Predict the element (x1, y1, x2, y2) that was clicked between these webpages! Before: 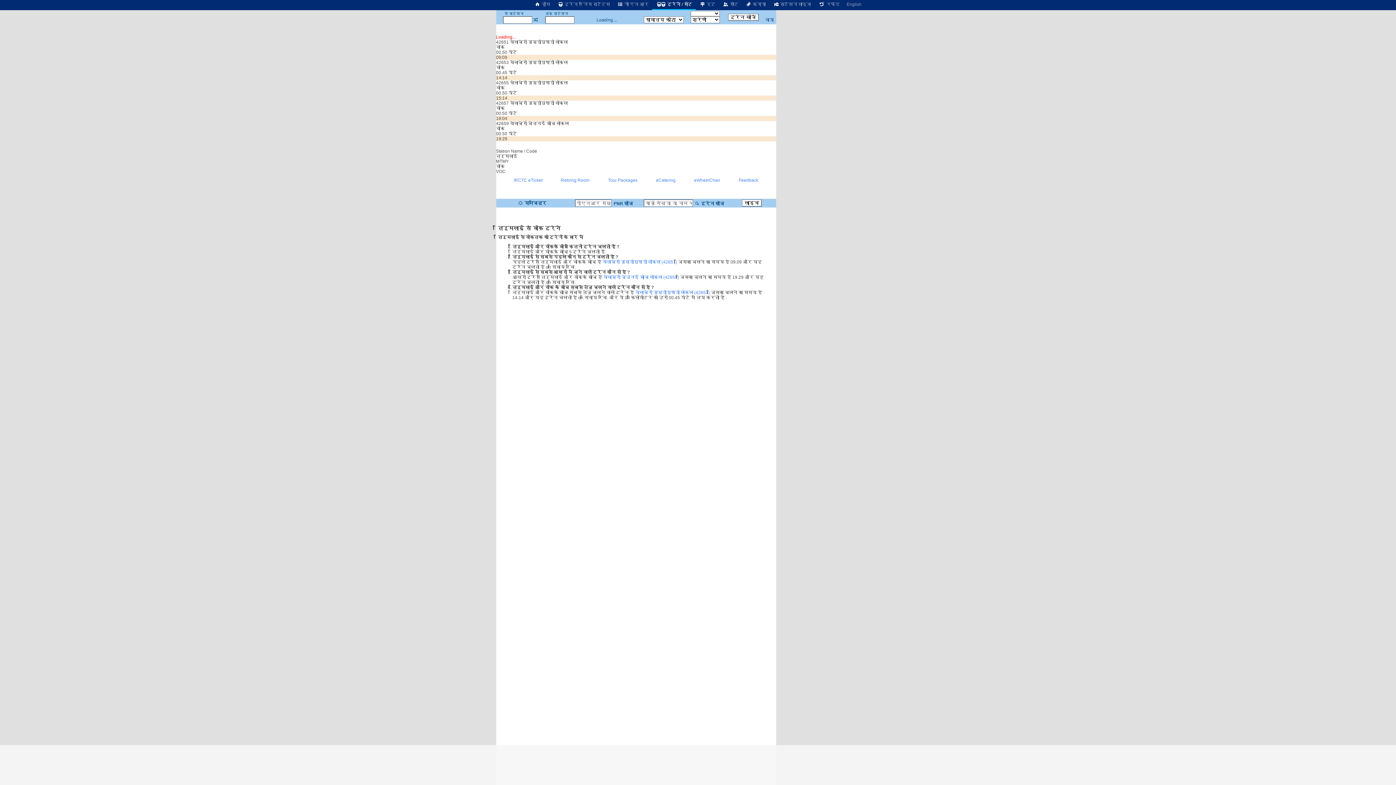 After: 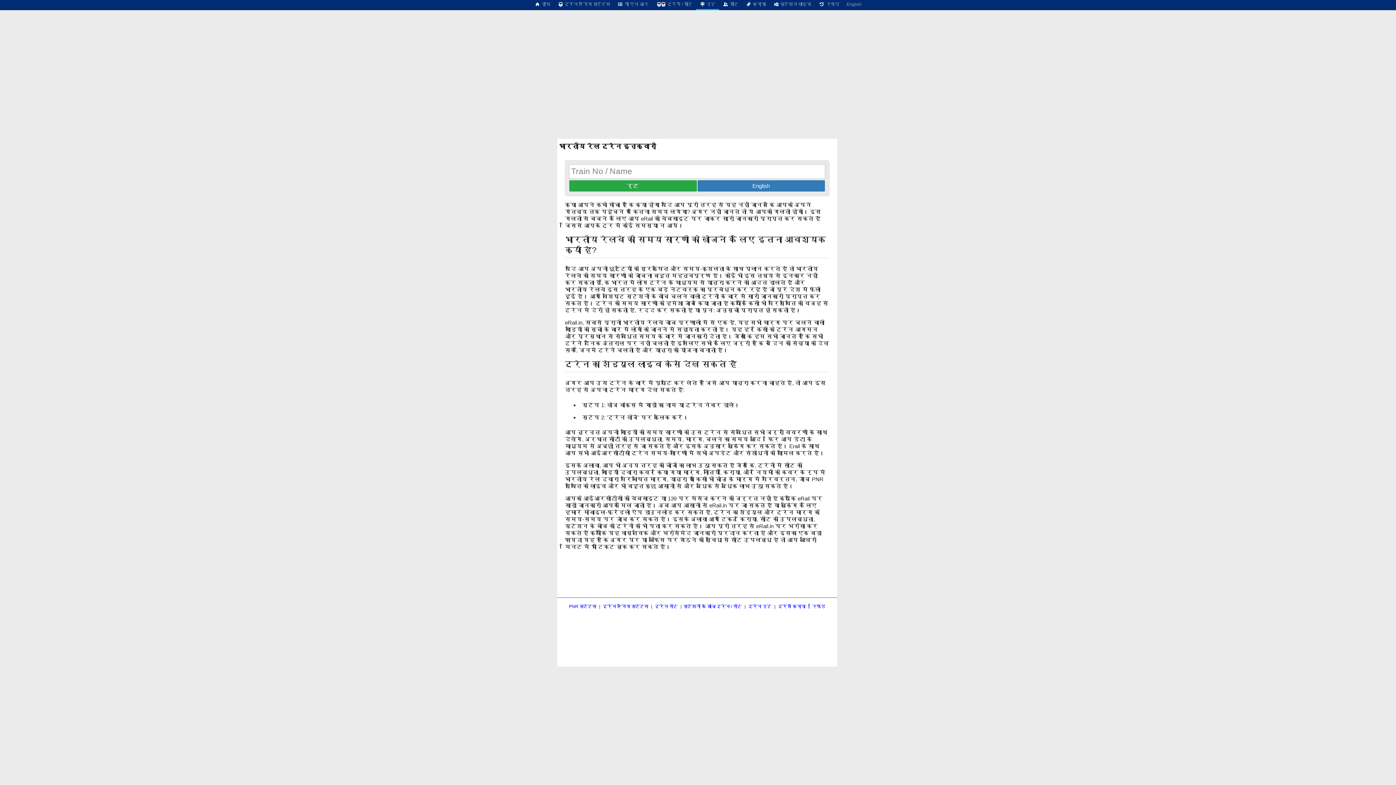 Action: label:  रूट bbox: (696, 0, 719, 8)